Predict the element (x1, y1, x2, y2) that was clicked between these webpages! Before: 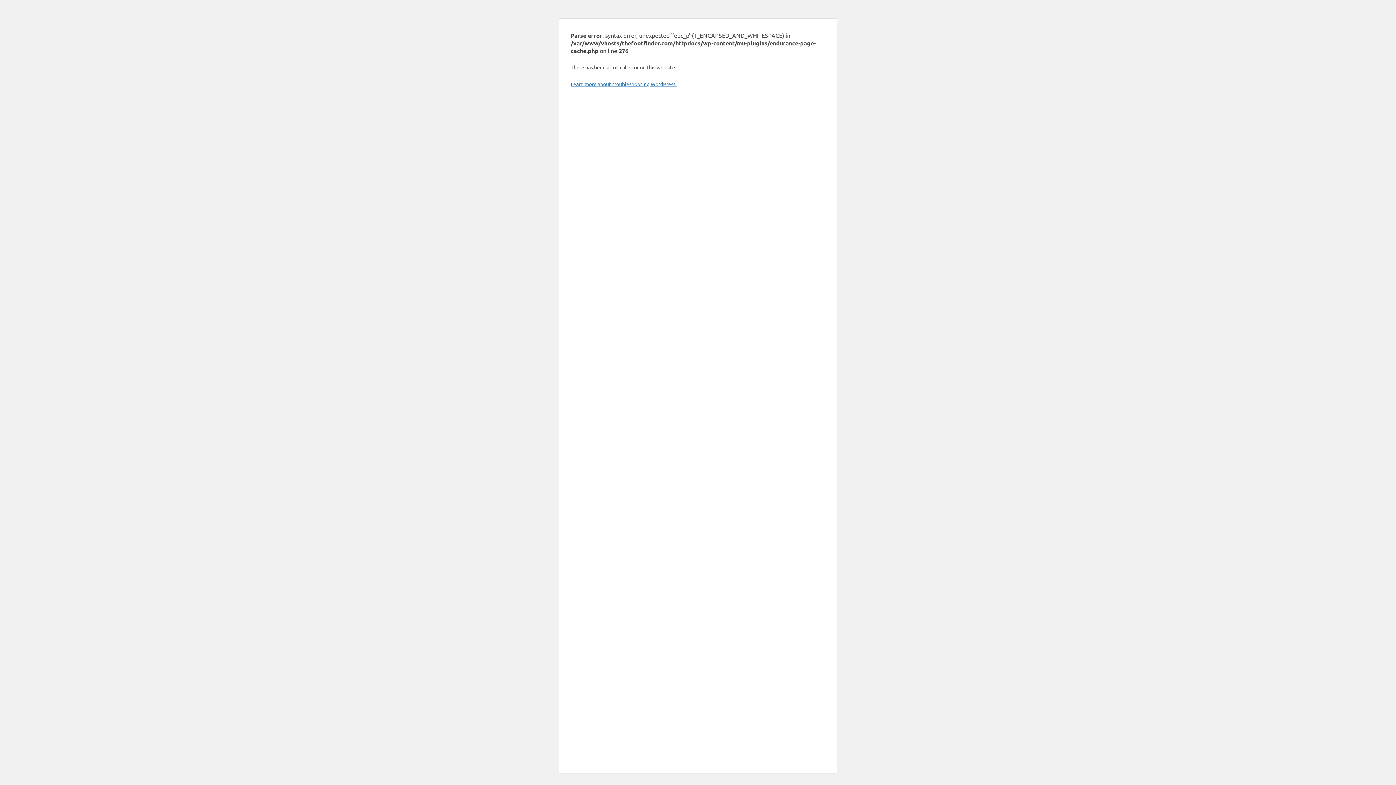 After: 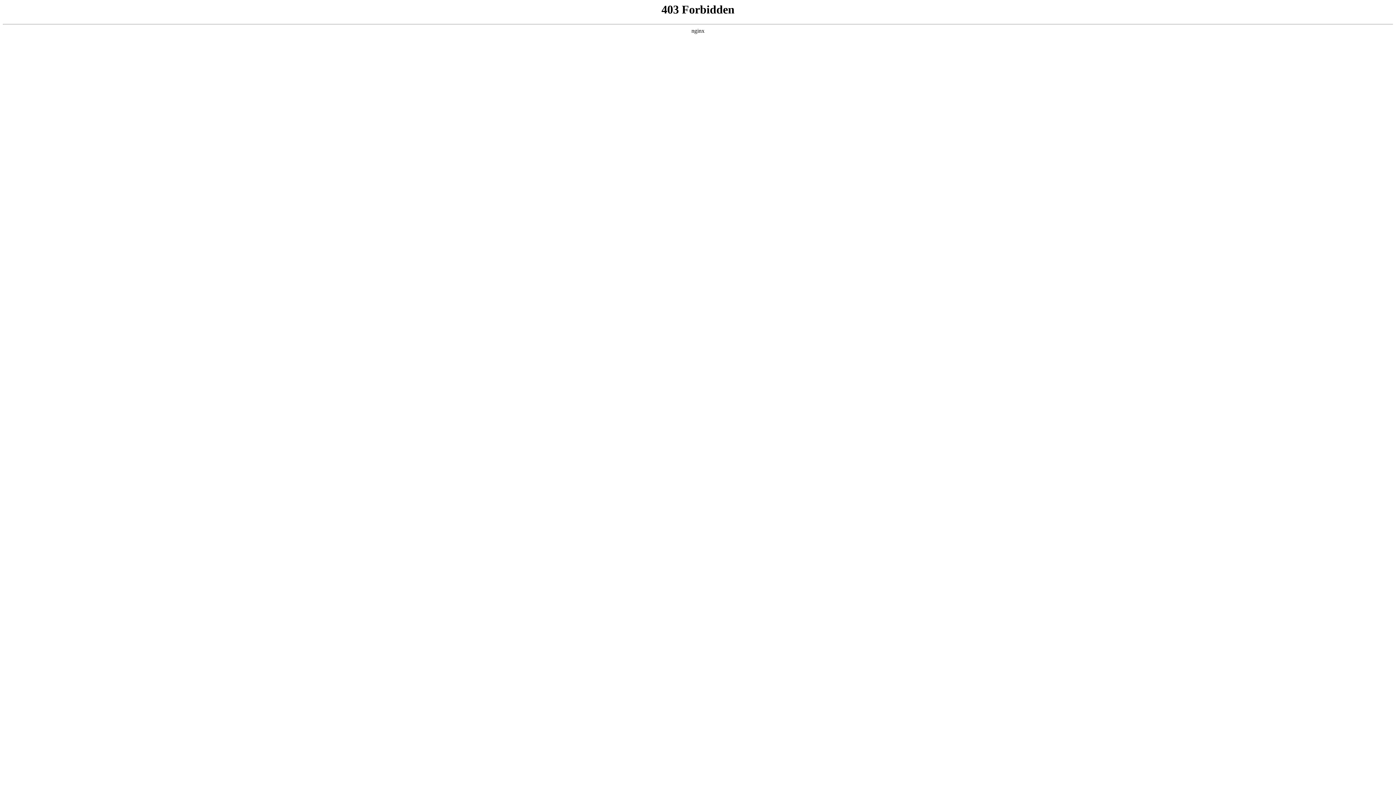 Action: label: Learn more about troubleshooting WordPress. bbox: (570, 80, 676, 87)